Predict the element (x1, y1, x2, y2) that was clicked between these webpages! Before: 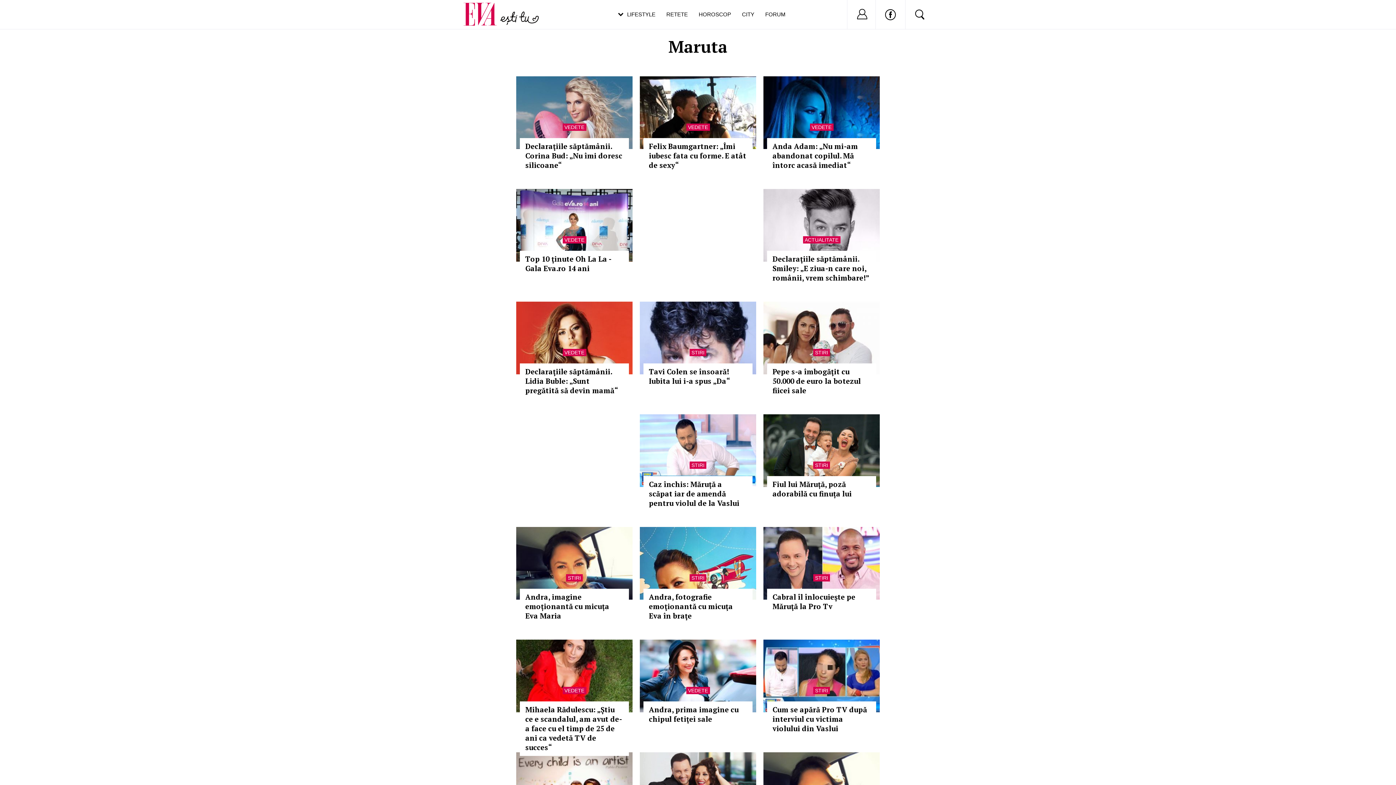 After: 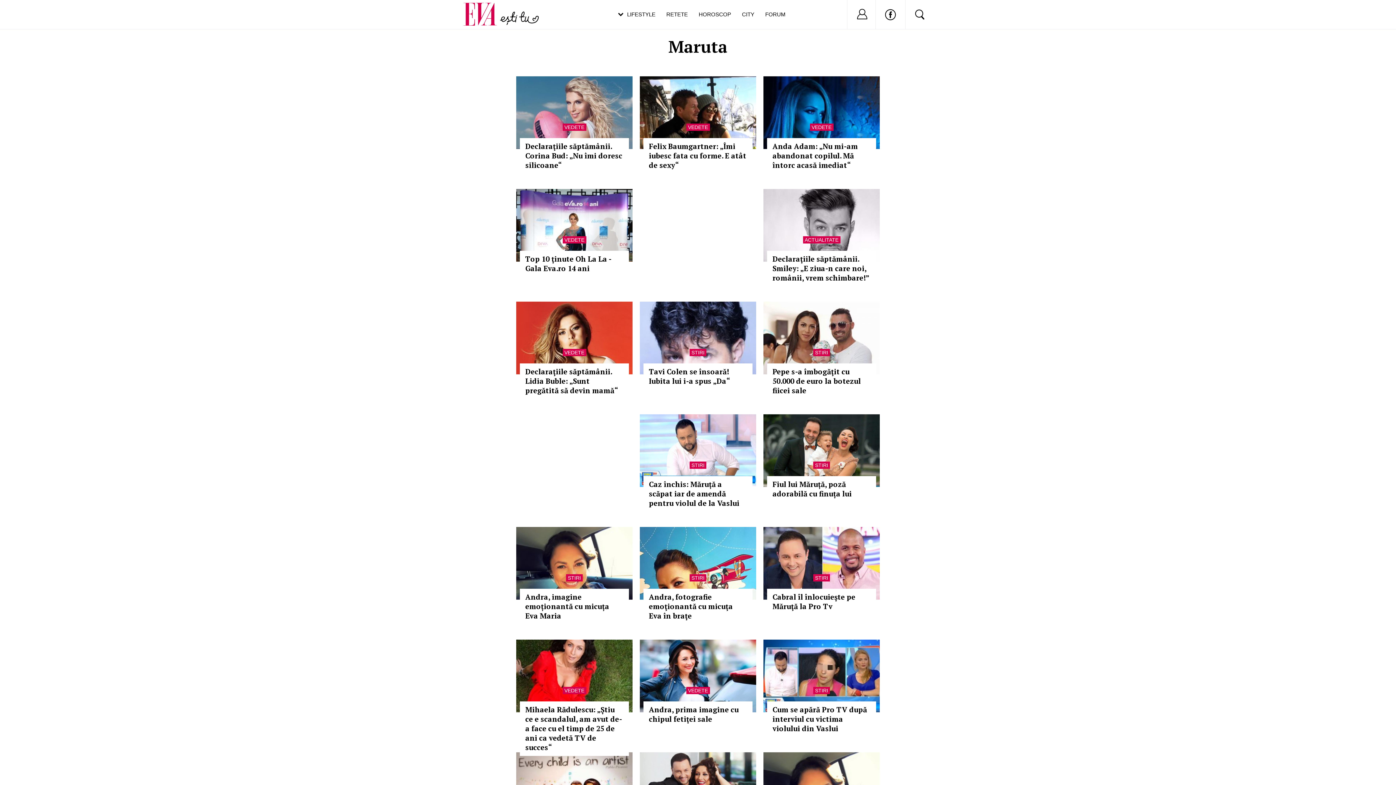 Action: label: STIRI bbox: (689, 461, 706, 469)